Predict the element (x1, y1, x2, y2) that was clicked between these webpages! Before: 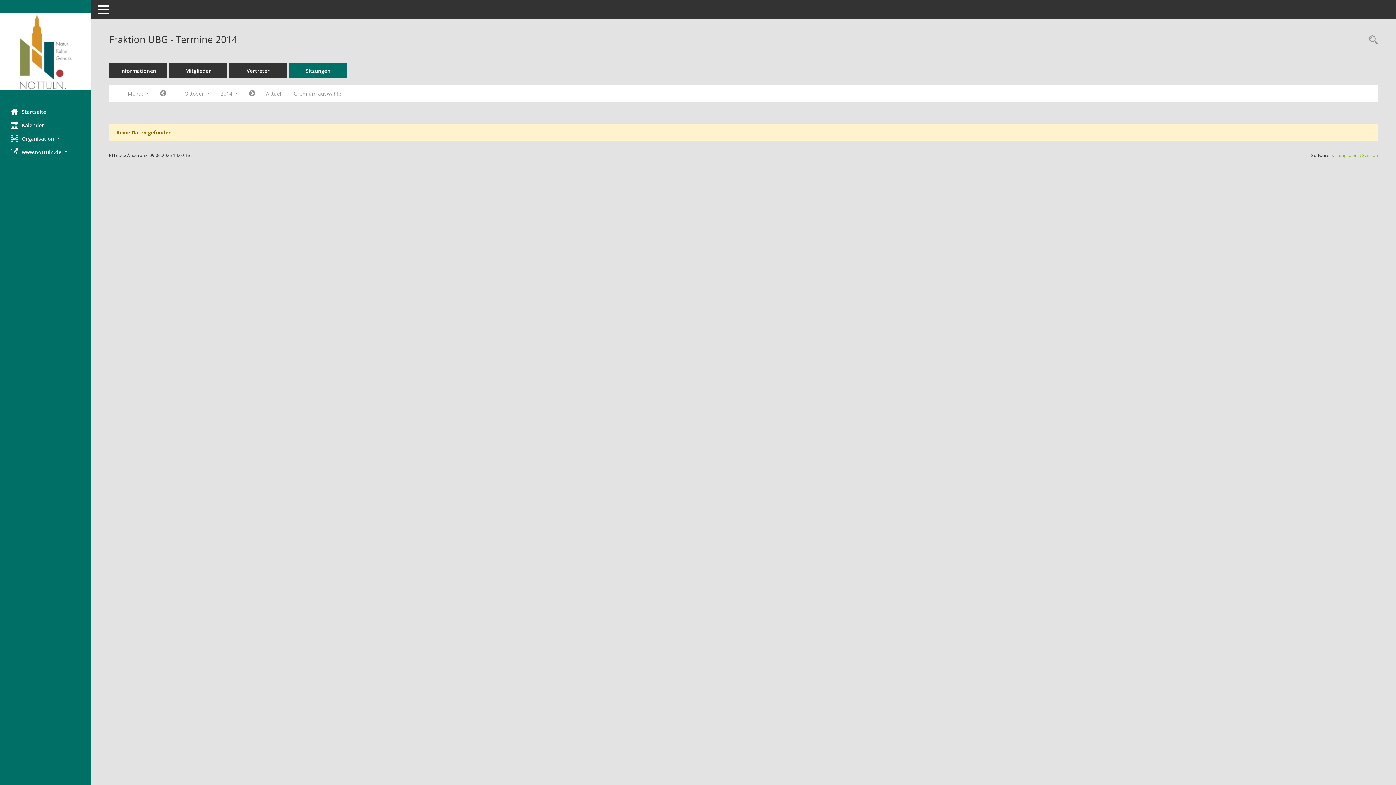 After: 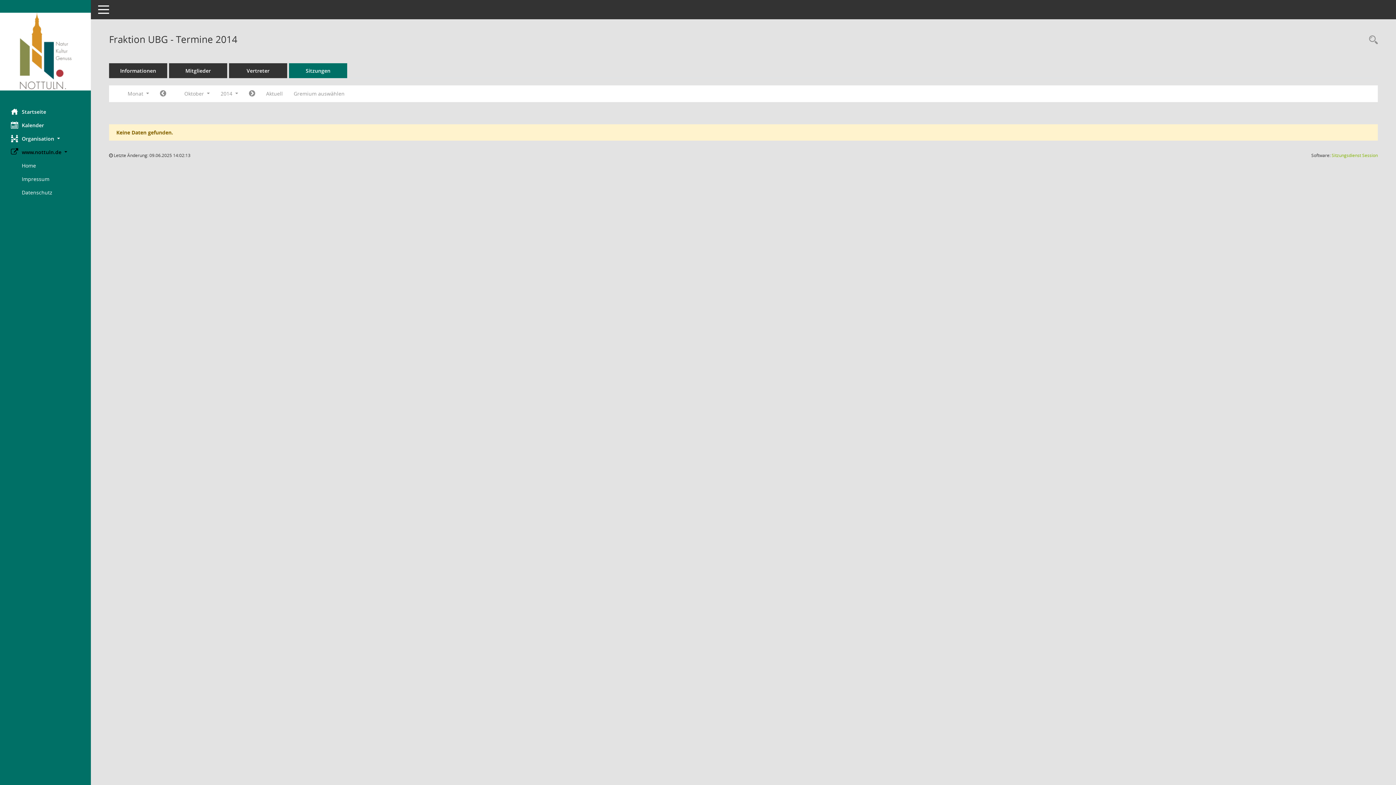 Action: bbox: (0, 145, 90, 158) label: www.nottuln.de 